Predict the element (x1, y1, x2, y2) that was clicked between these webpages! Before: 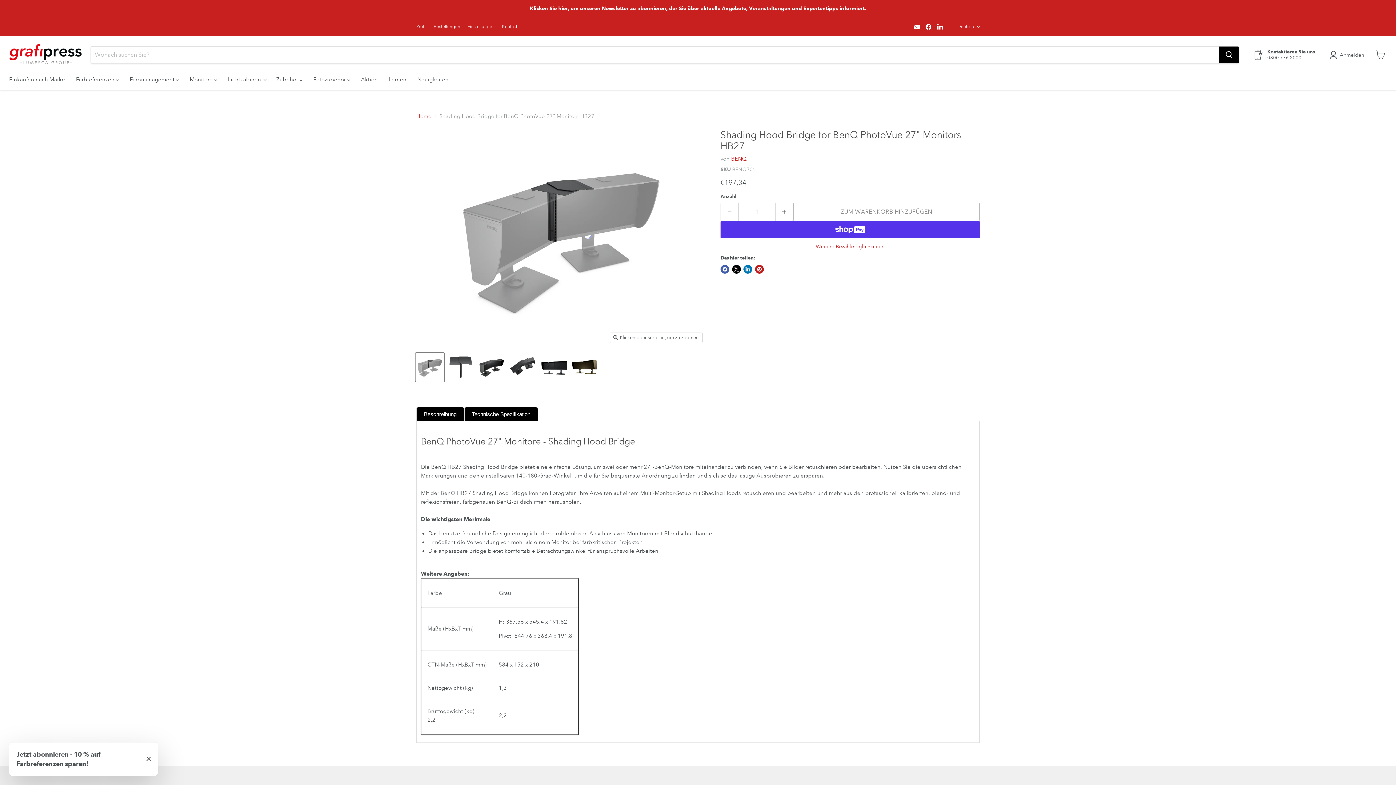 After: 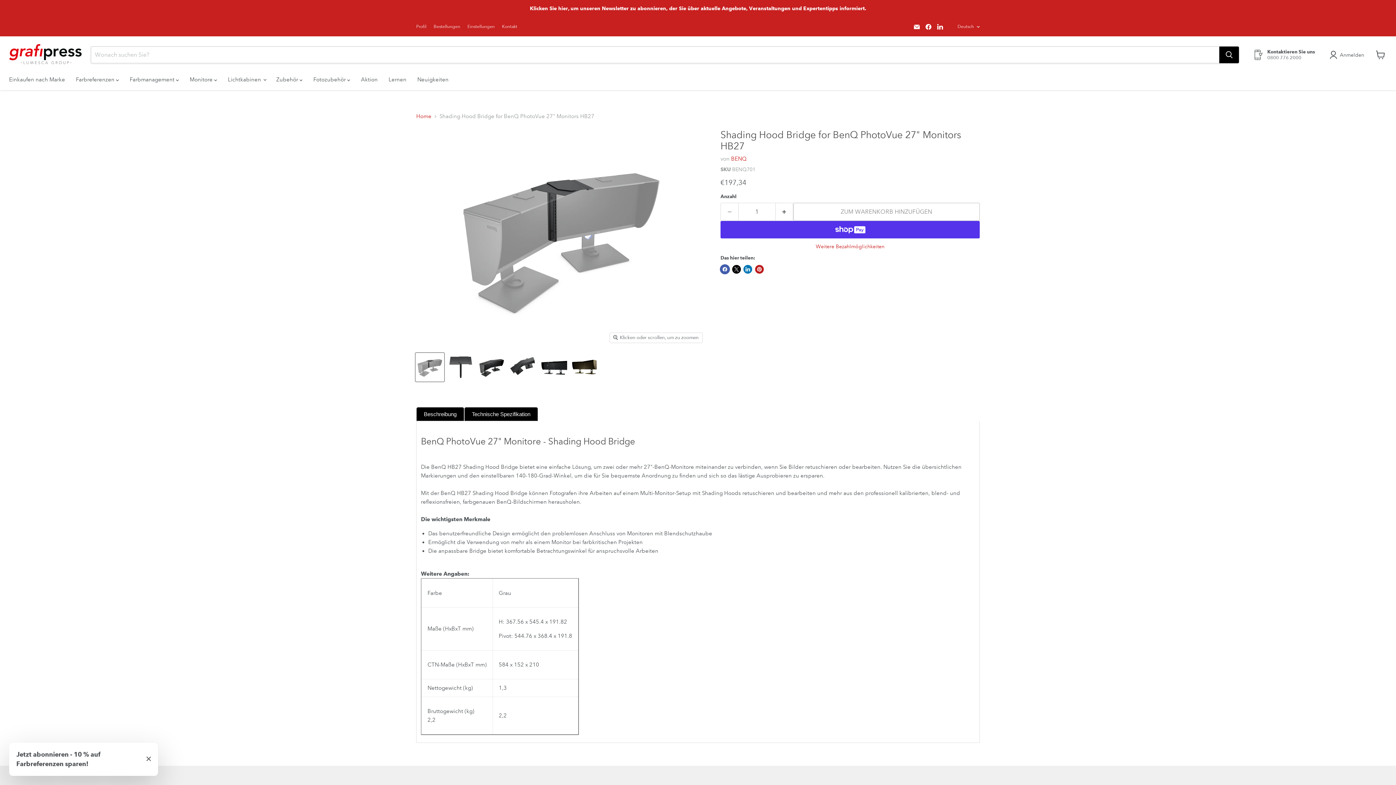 Action: label: Auf Facebook teilen bbox: (720, 265, 729, 273)